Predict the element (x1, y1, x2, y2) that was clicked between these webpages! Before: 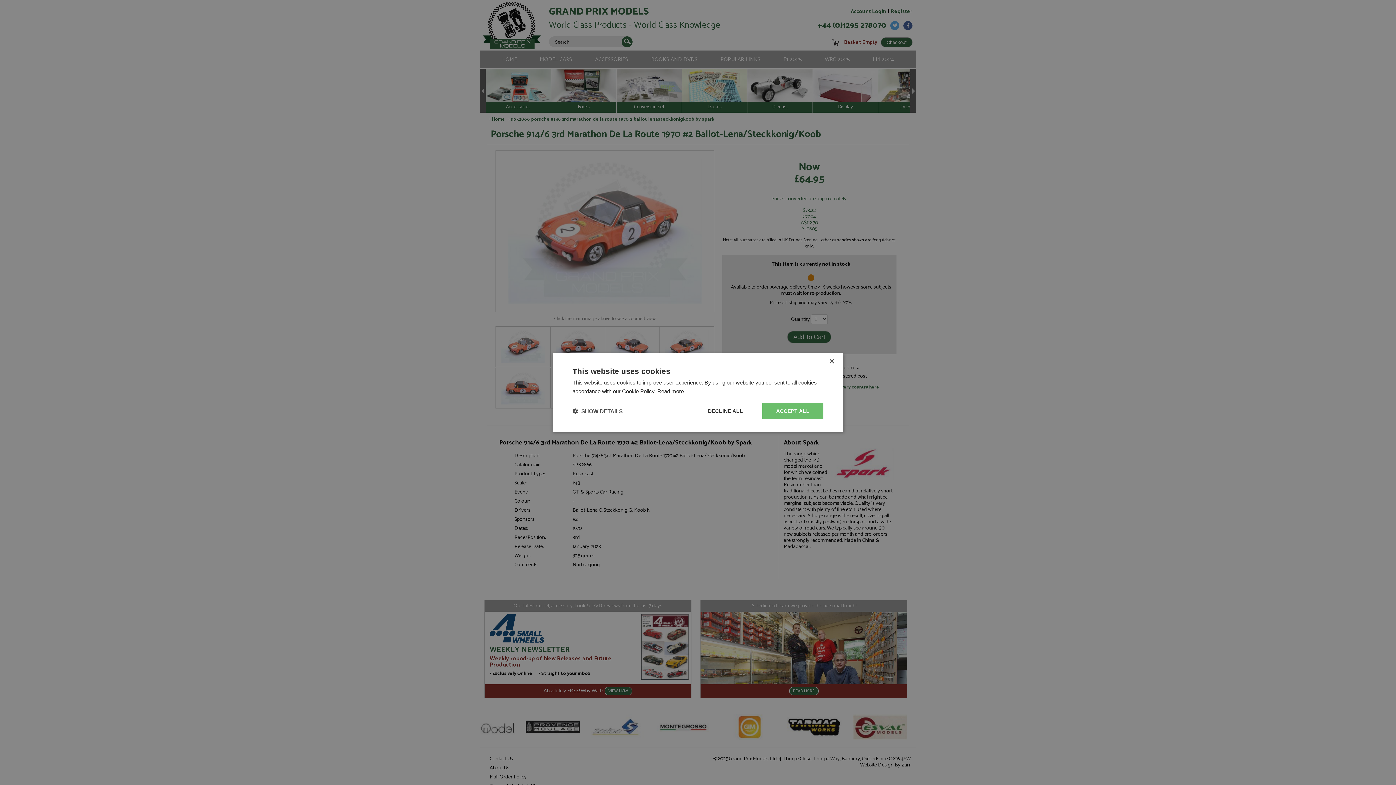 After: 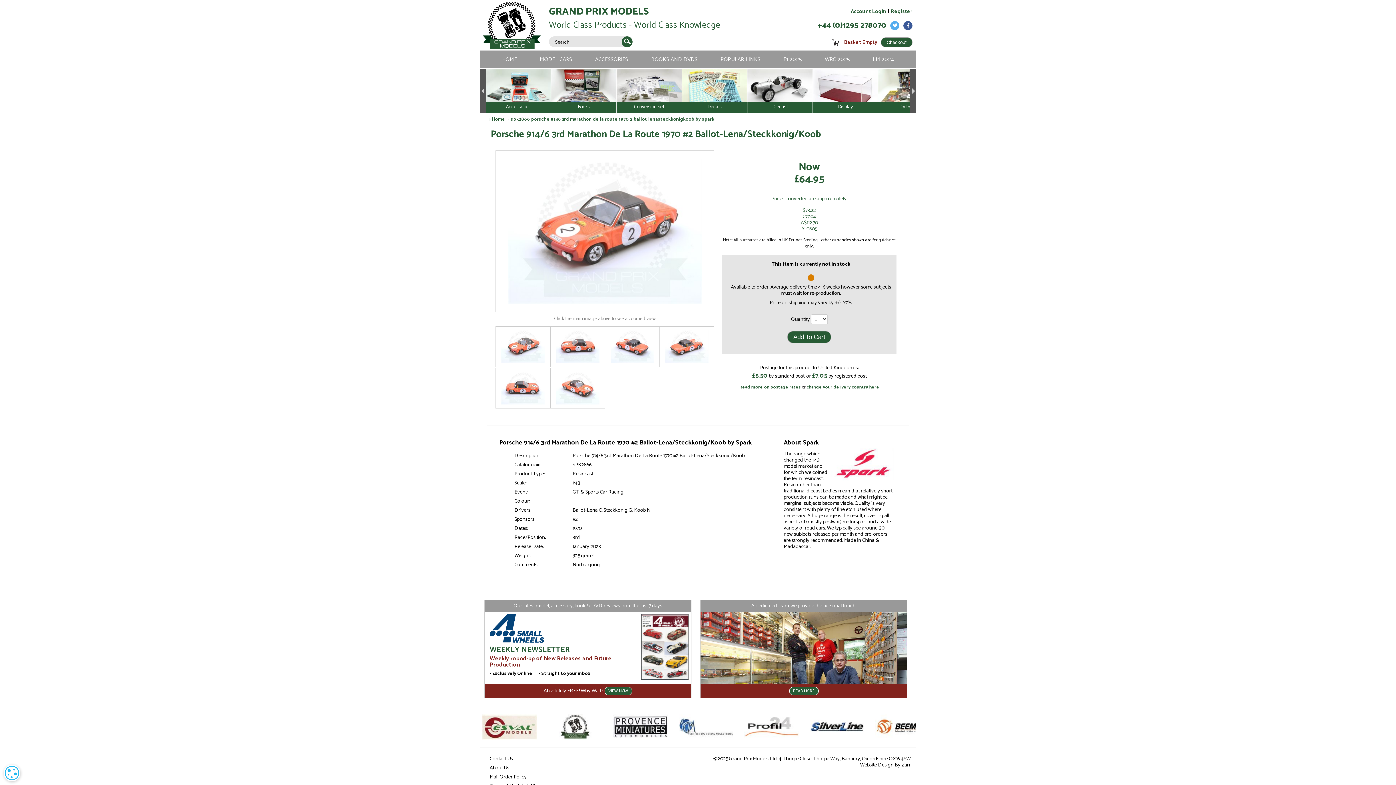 Action: bbox: (762, 403, 823, 419) label: ACCEPT ALL